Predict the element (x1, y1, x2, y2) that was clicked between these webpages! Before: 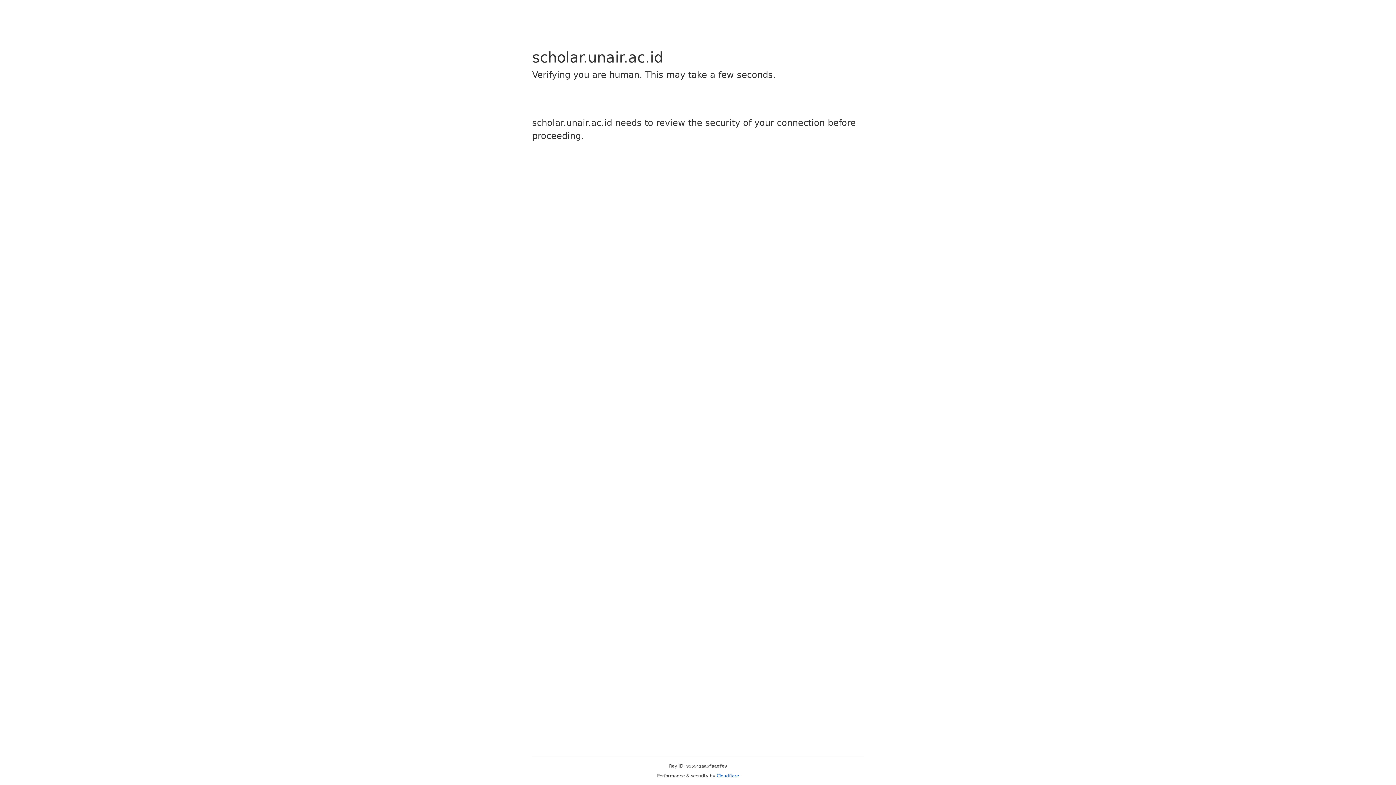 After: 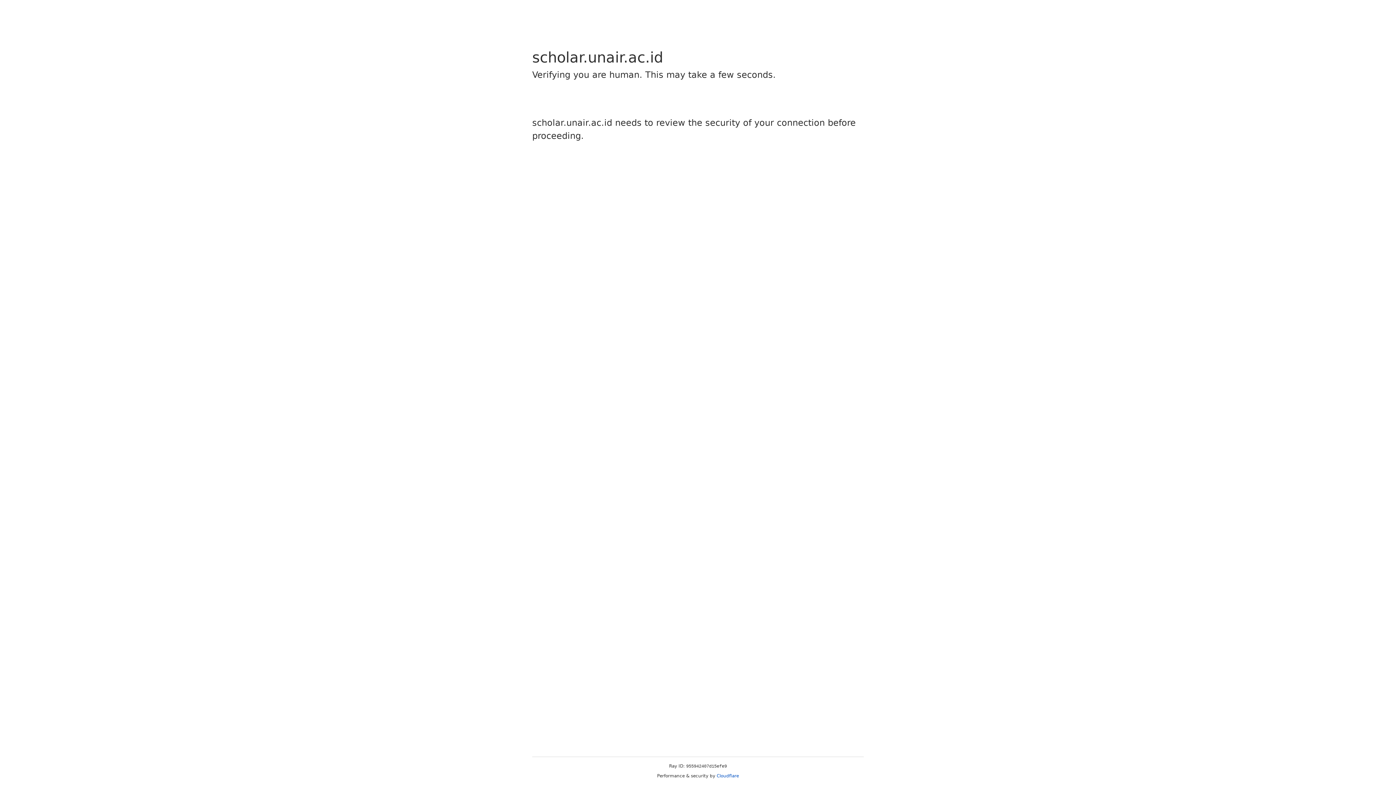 Action: label: Cloudflare bbox: (716, 773, 739, 778)